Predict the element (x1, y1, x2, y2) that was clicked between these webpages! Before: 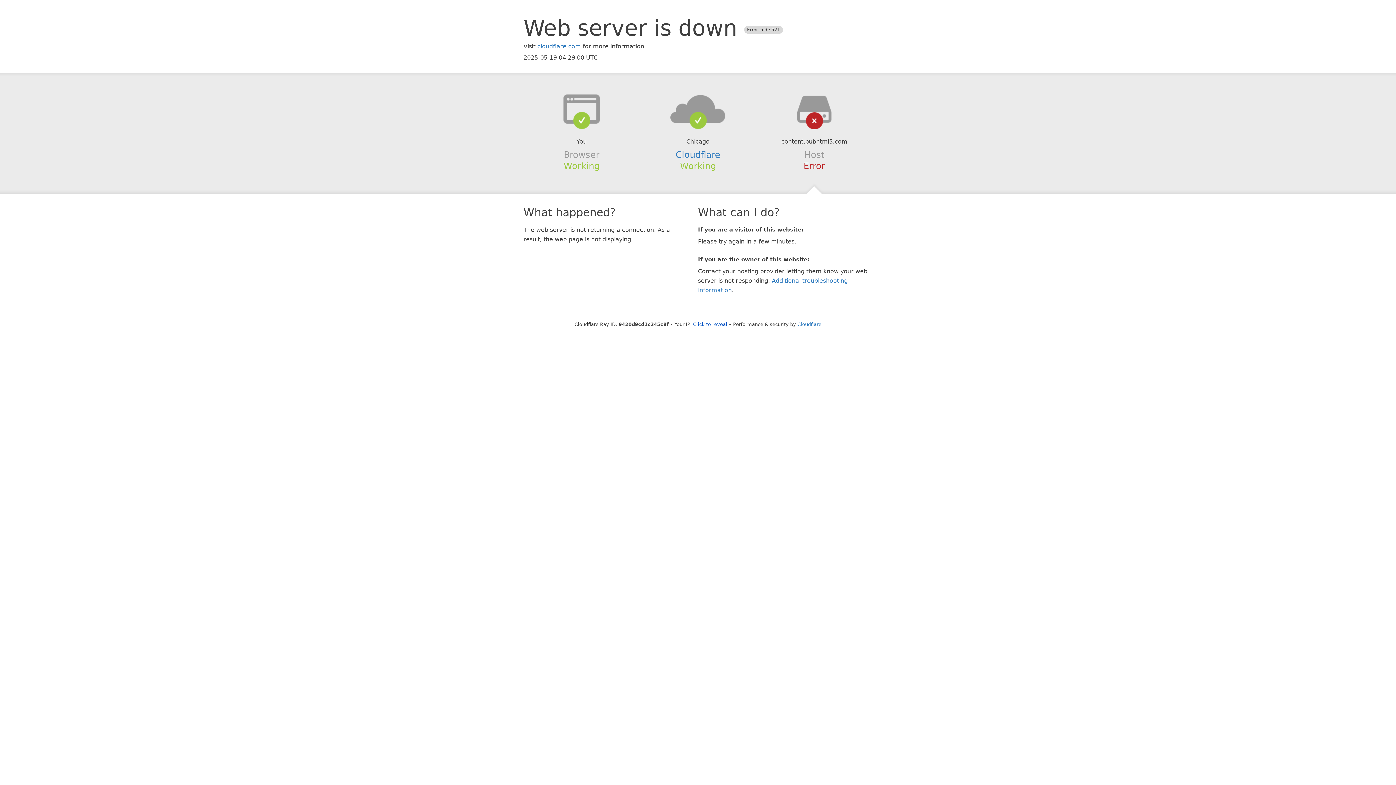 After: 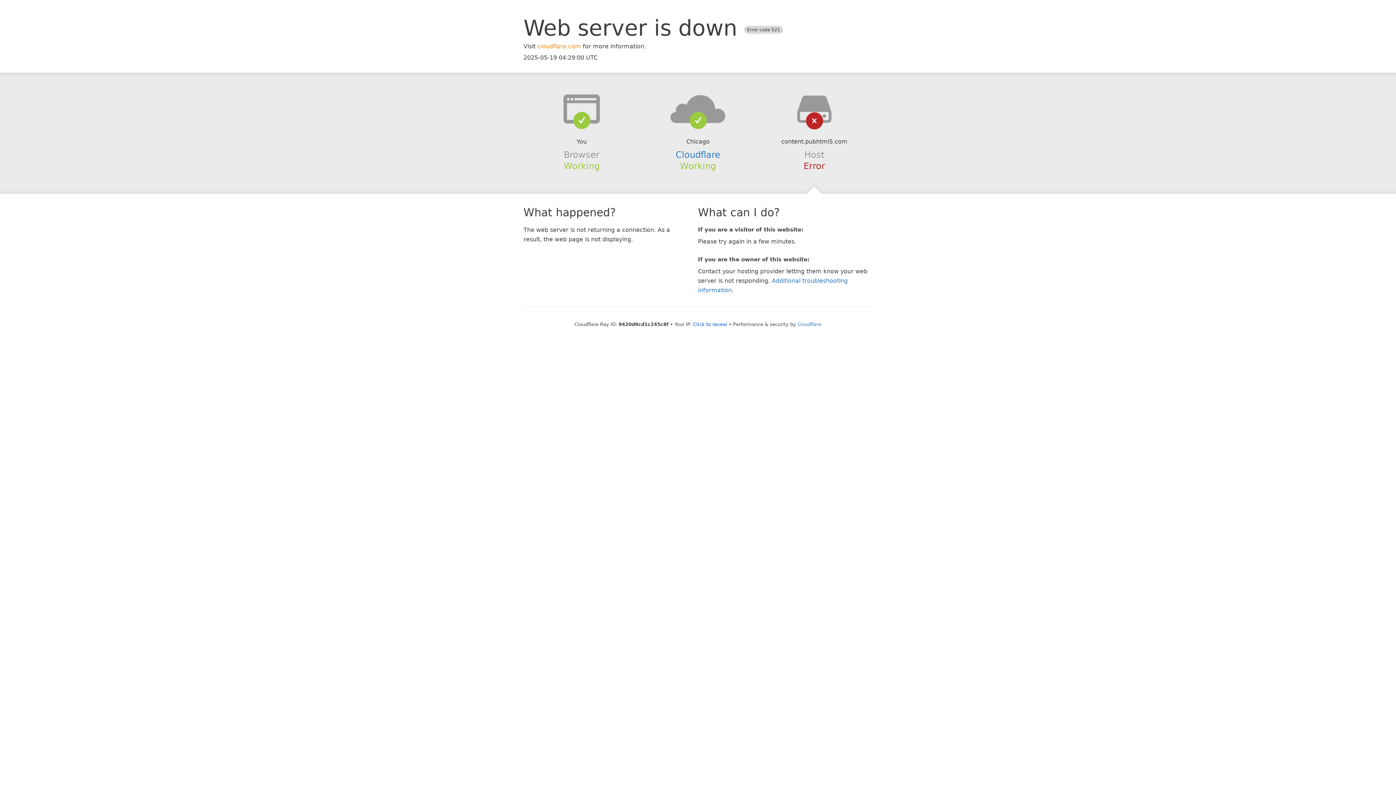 Action: bbox: (537, 42, 581, 49) label: cloudflare.com